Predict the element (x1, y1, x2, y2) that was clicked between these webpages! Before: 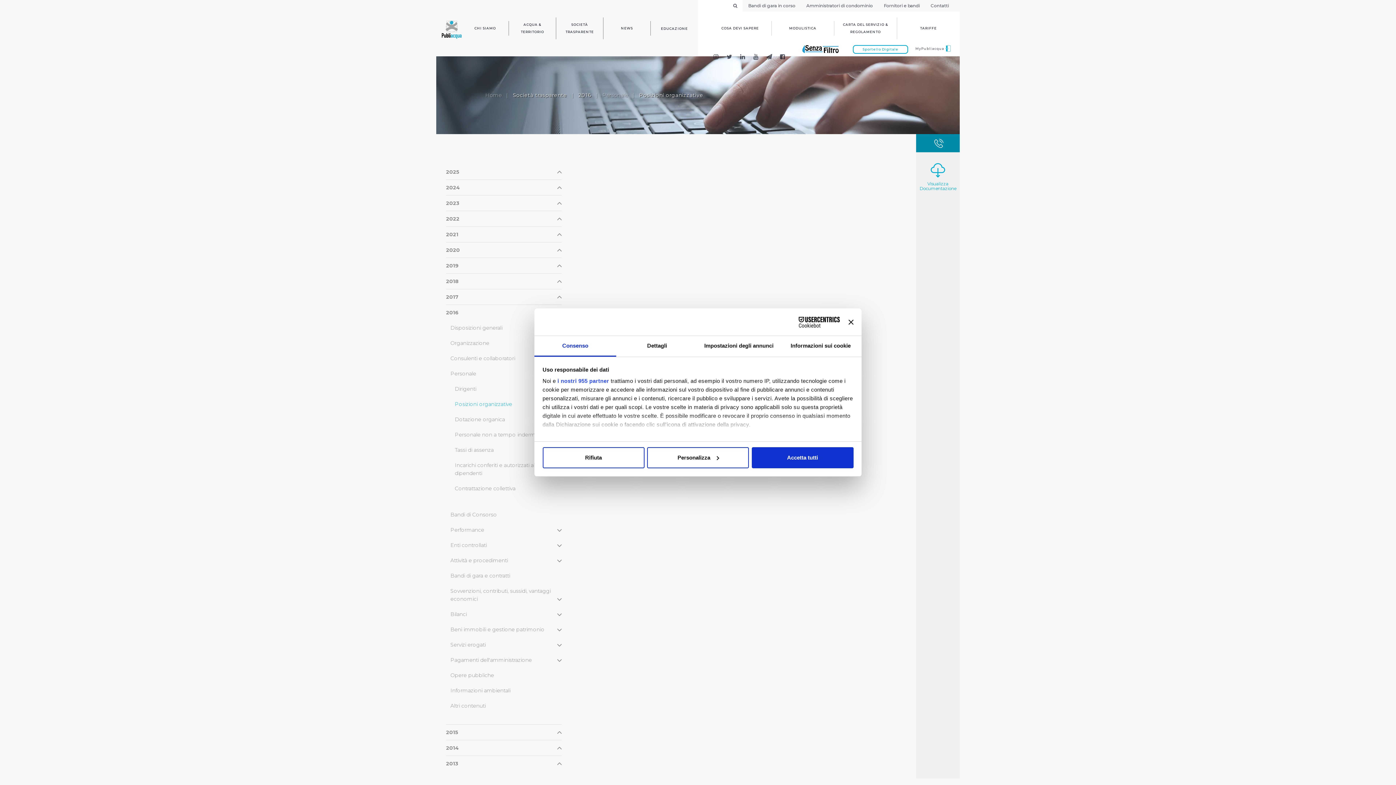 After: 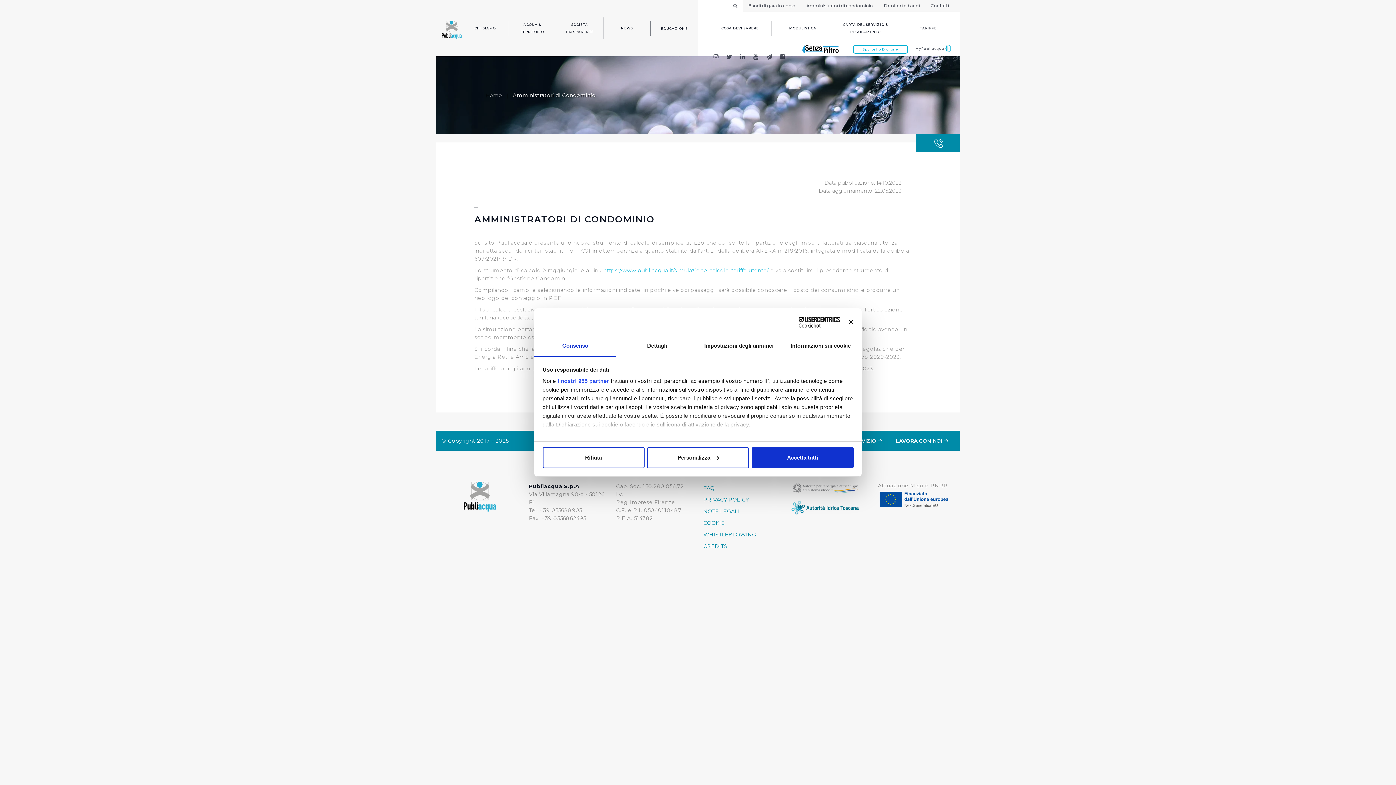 Action: label: Amministratori di condominio bbox: (801, 0, 878, 11)